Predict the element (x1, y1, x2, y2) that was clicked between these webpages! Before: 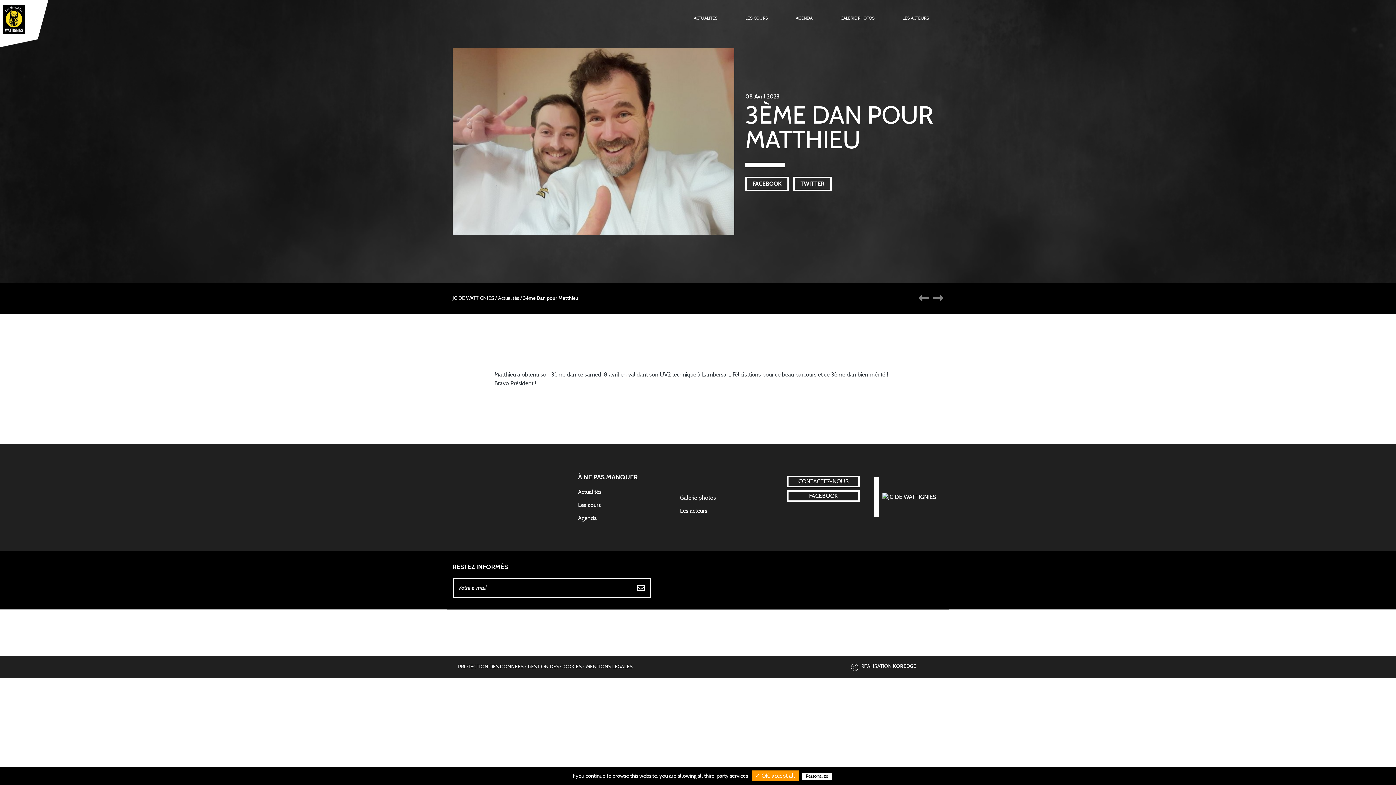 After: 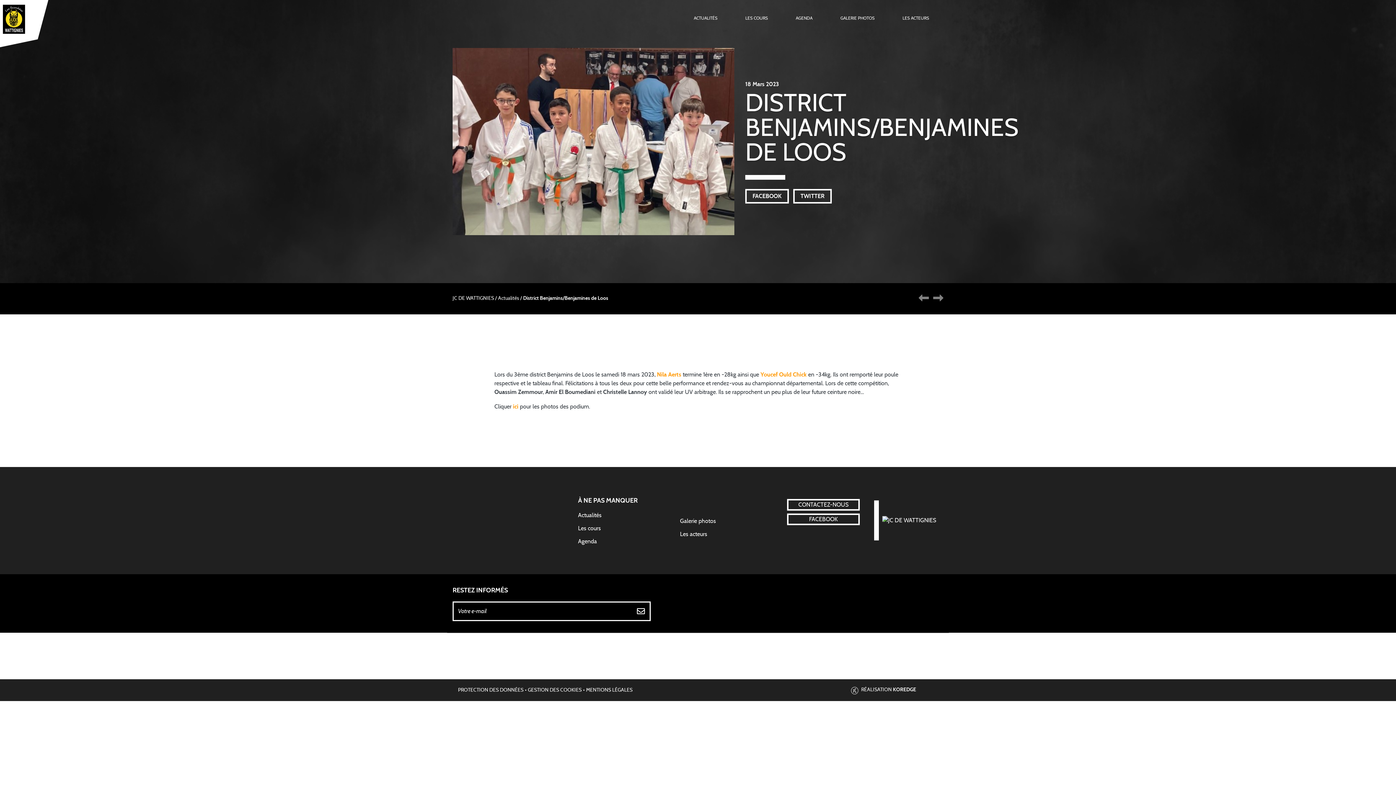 Action: bbox: (918, 293, 929, 304)